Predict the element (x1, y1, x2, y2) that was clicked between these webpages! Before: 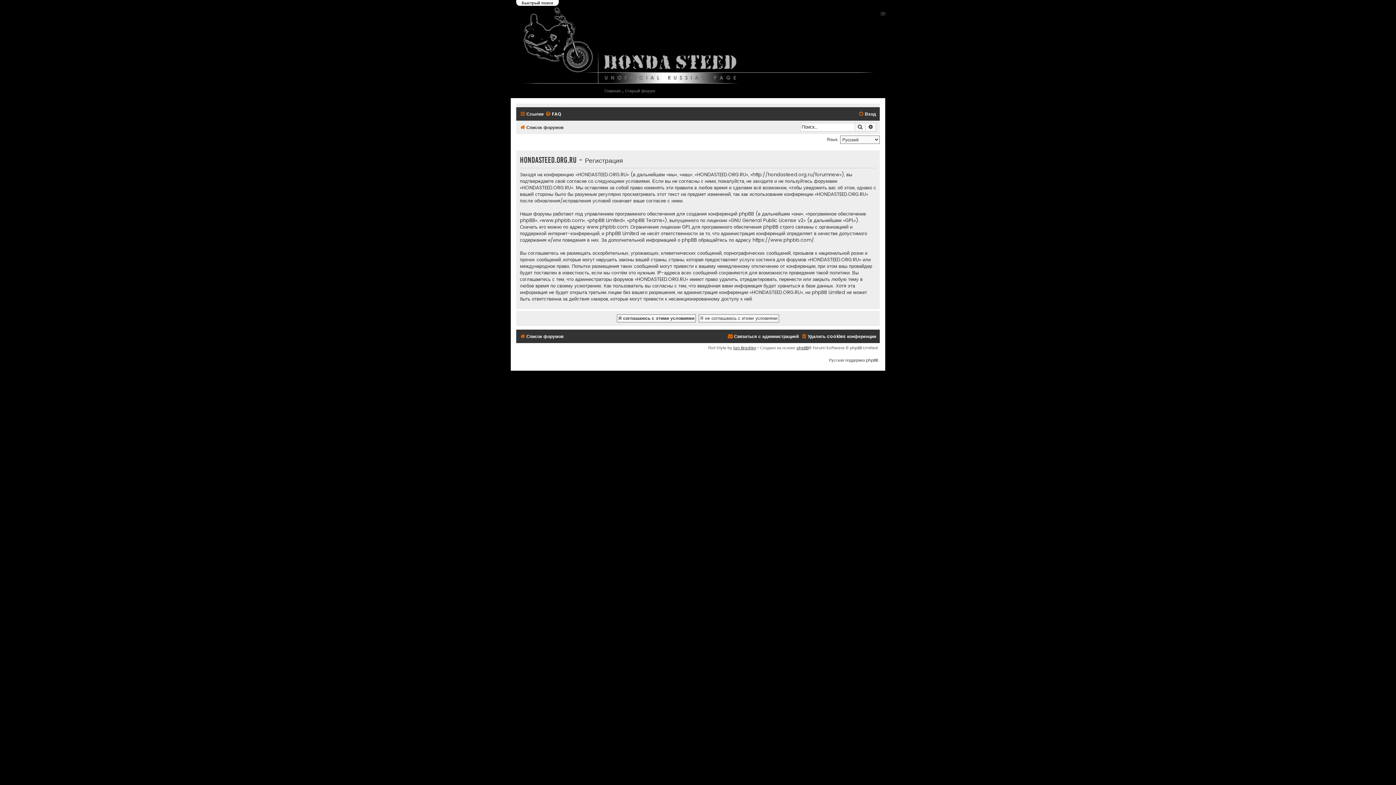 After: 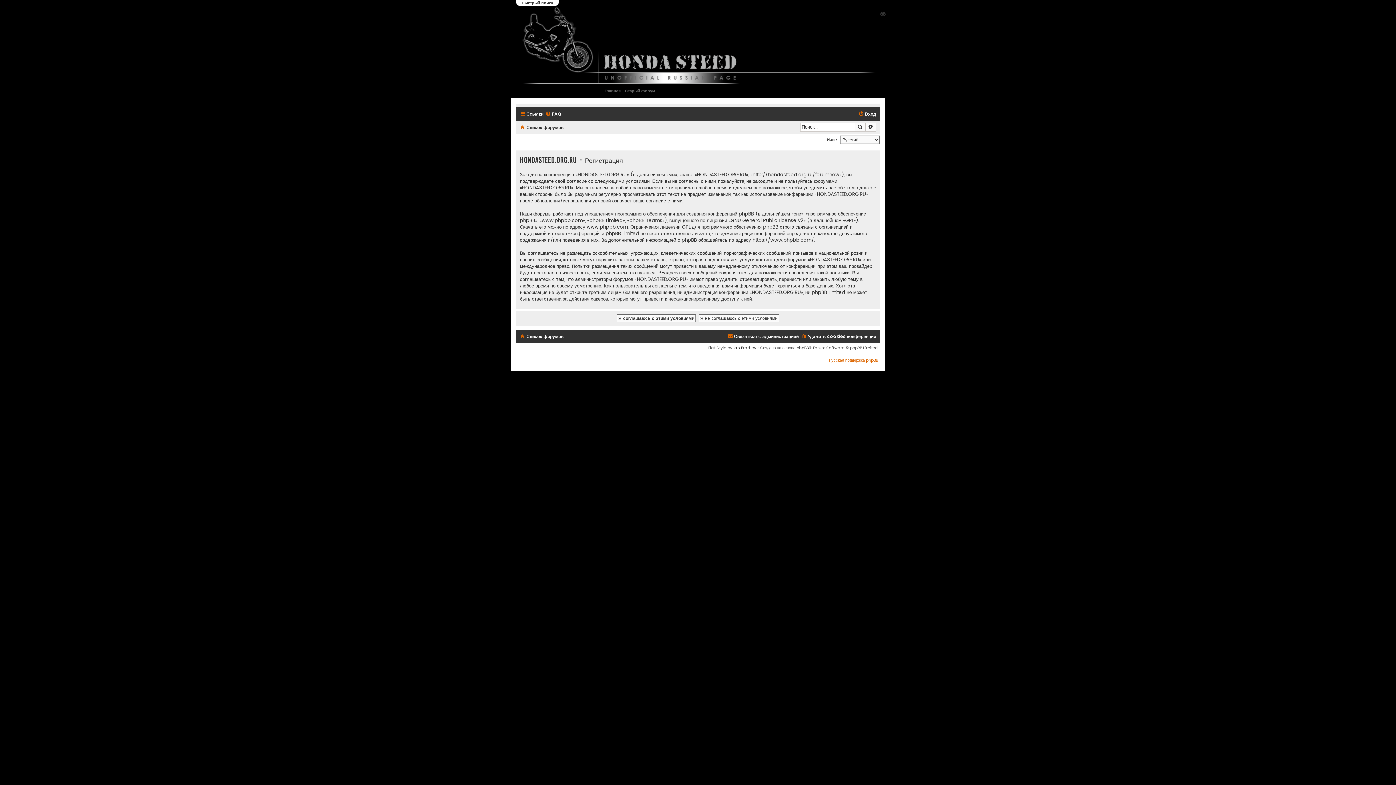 Action: bbox: (829, 357, 878, 363) label: Русская поддержка phpBB